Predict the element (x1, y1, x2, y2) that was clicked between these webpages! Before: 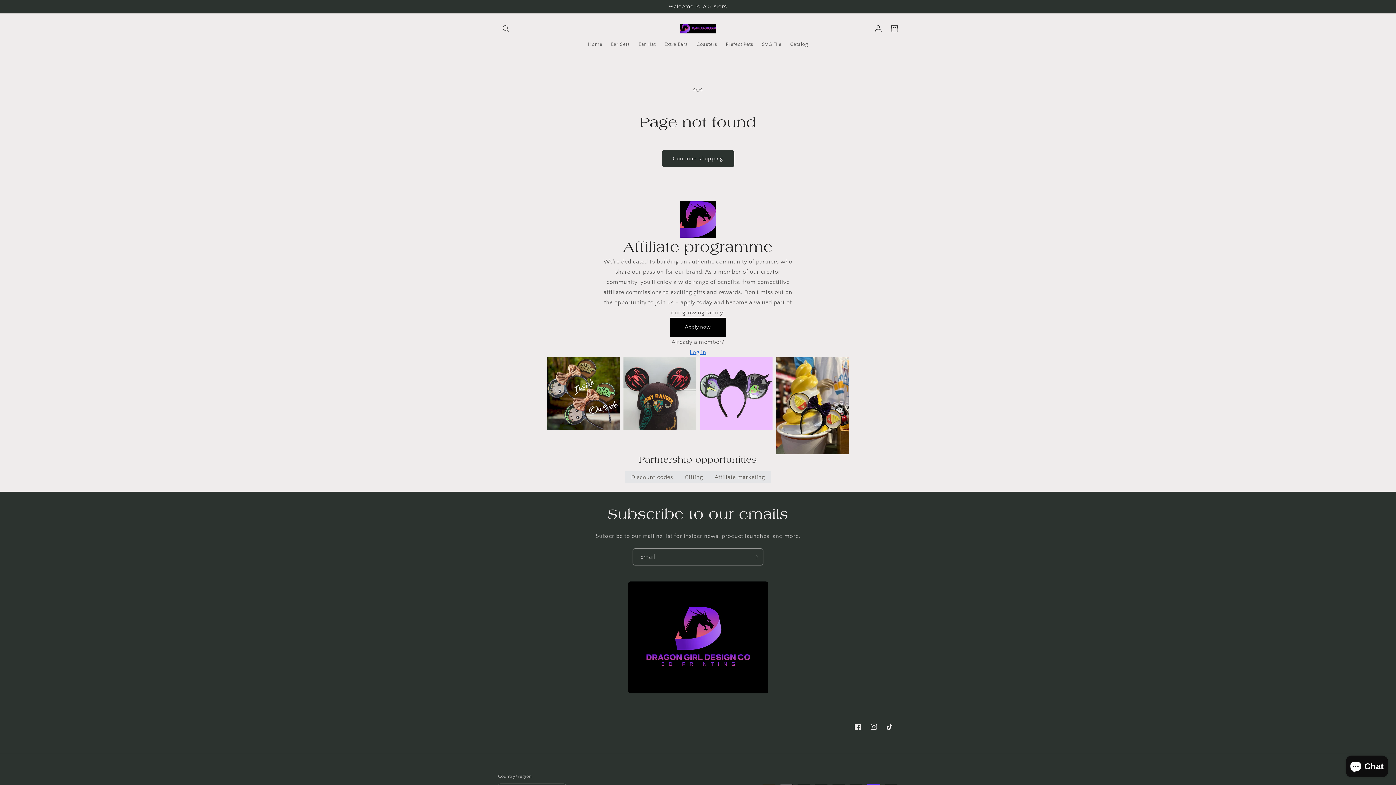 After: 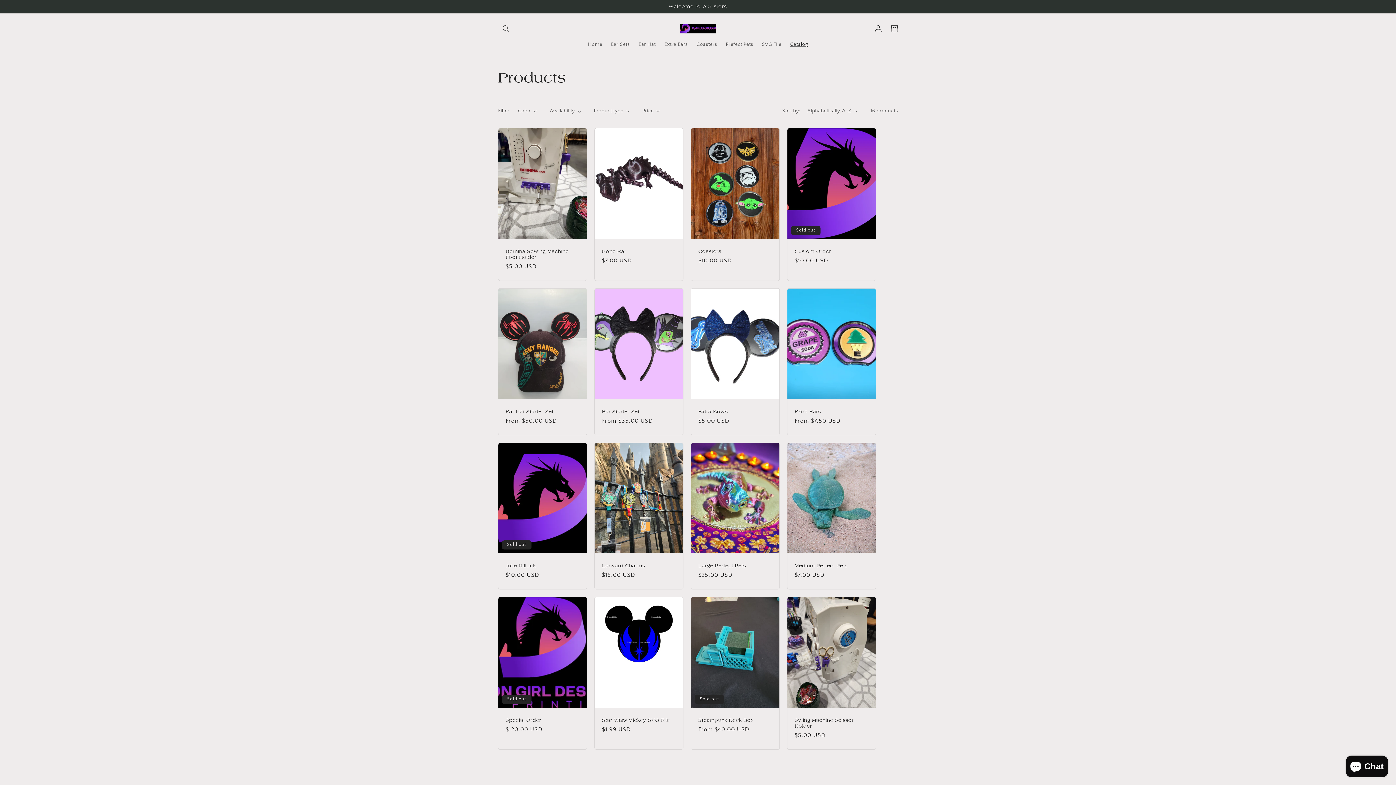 Action: label: Continue shopping bbox: (662, 150, 734, 167)